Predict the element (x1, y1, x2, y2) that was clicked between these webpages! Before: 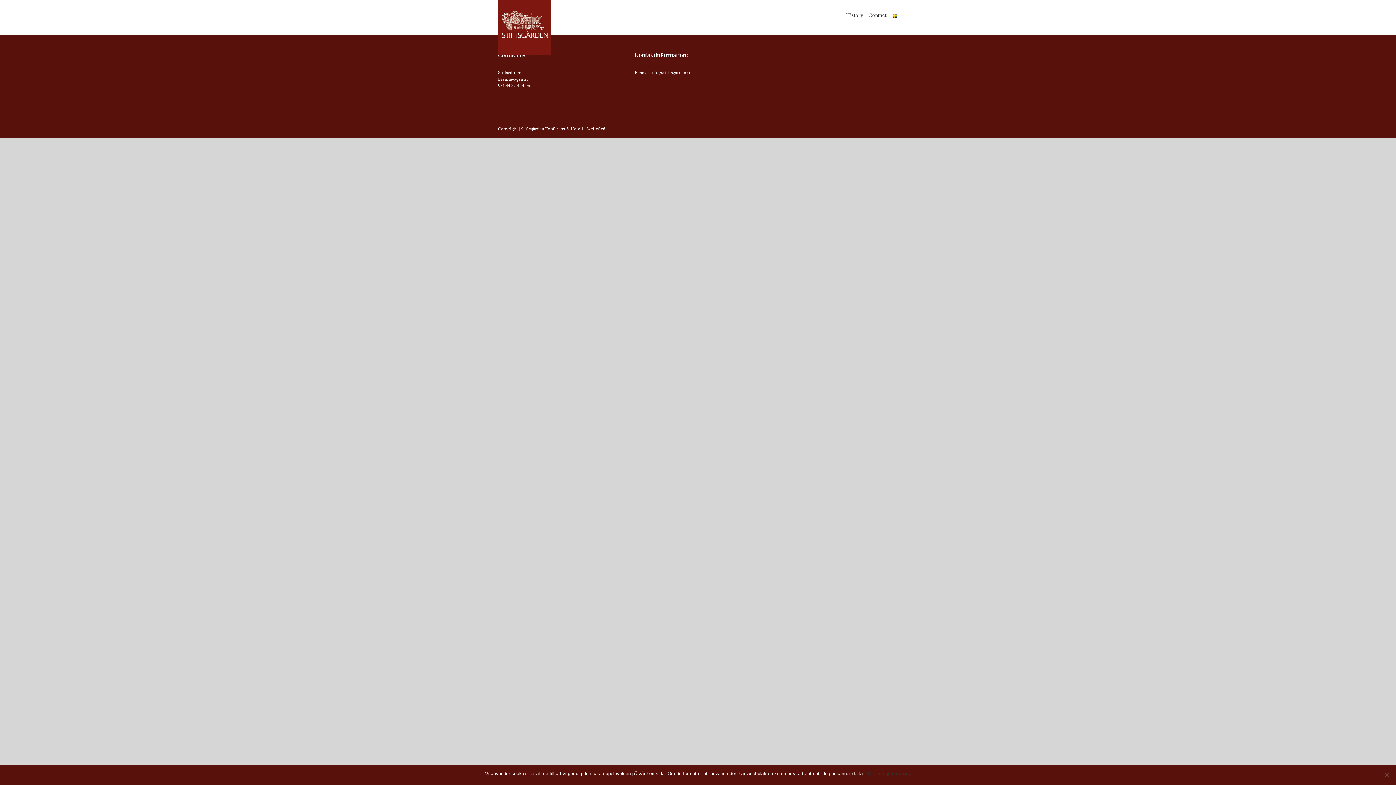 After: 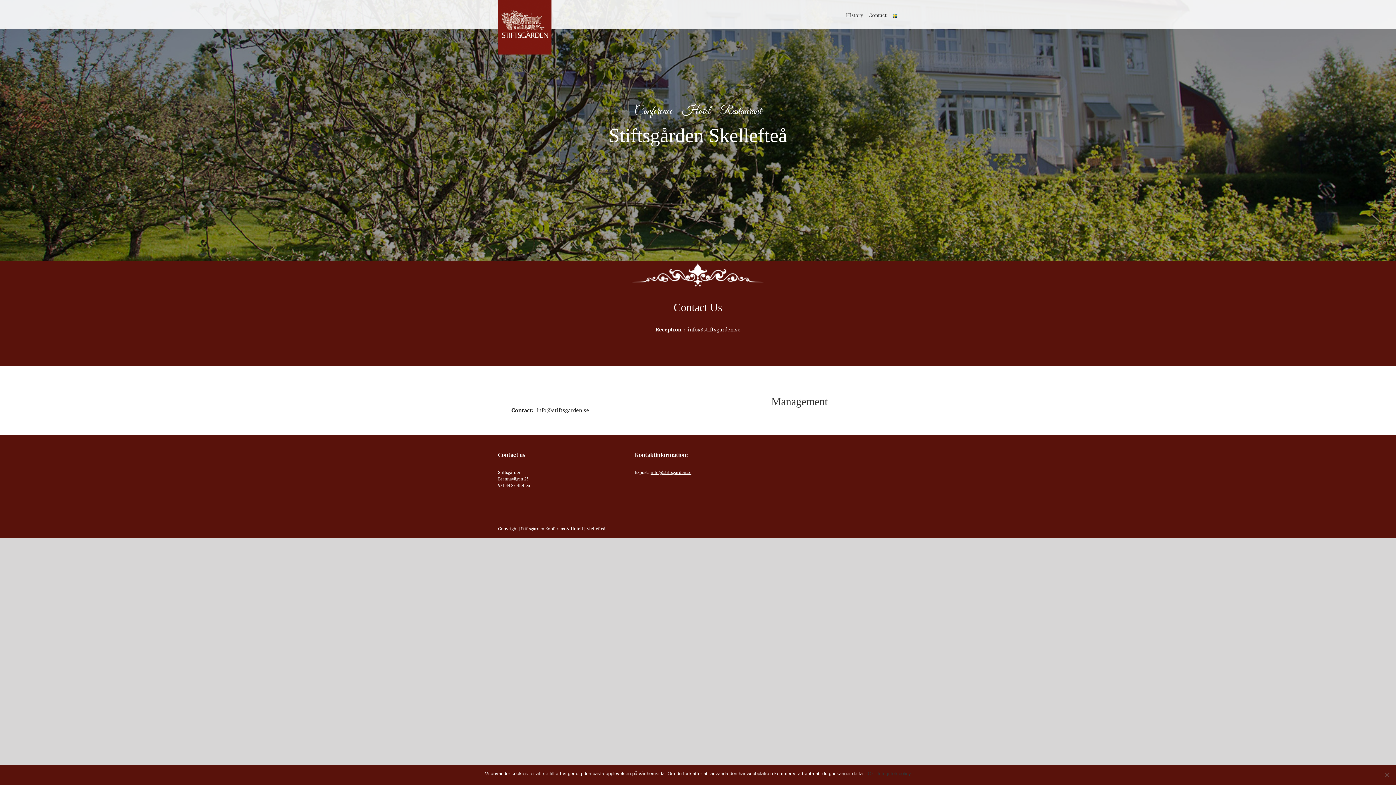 Action: label: Contact bbox: (868, 0, 886, 30)